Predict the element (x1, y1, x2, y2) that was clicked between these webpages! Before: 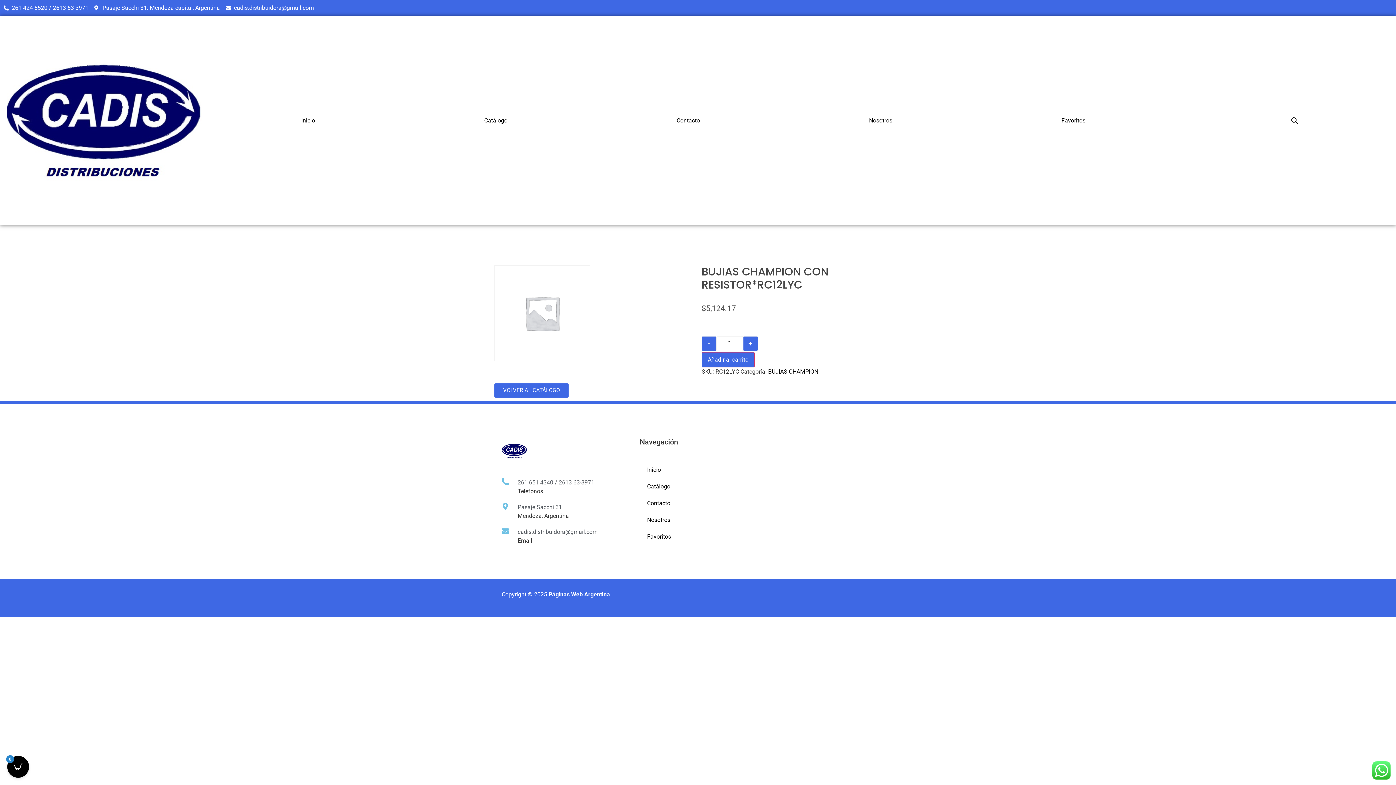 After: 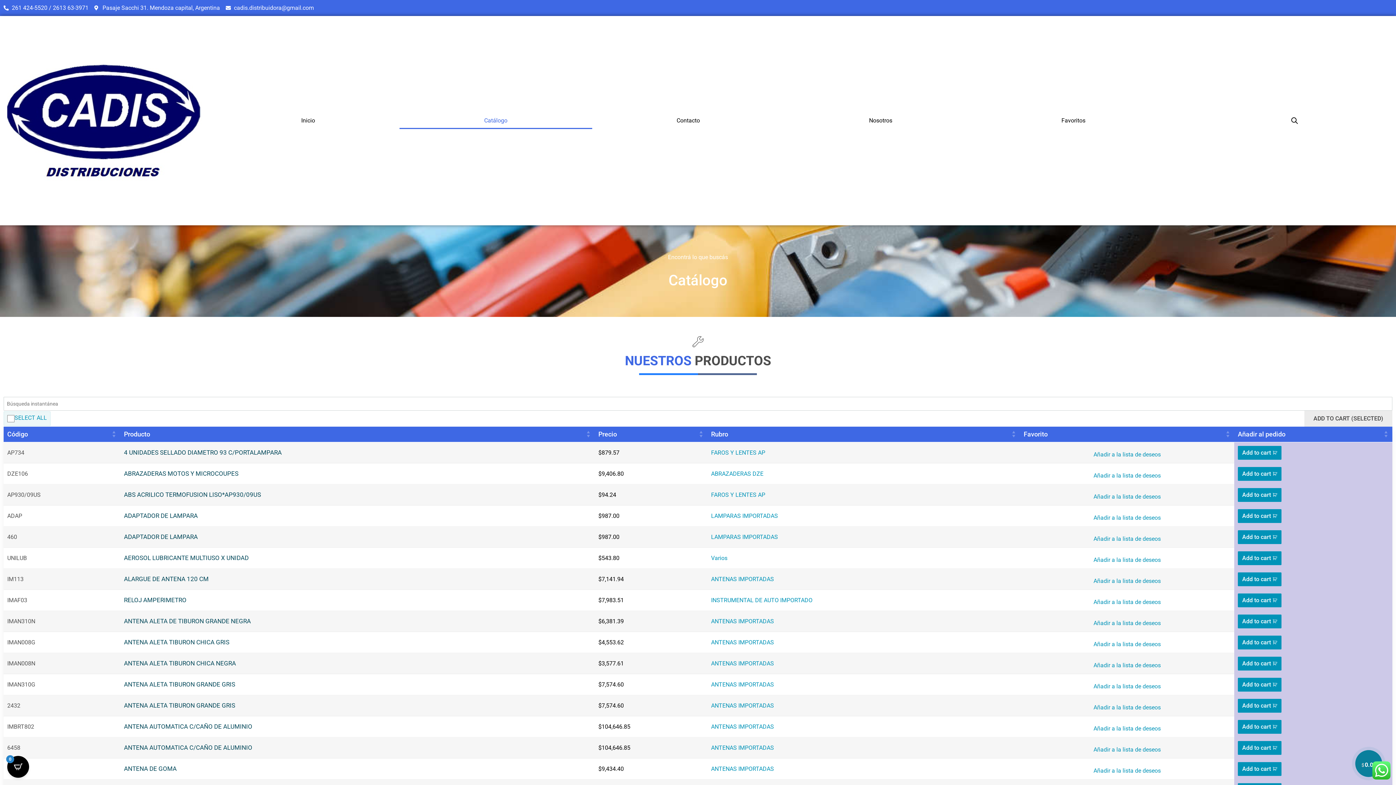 Action: label: VOLVER AL CATÁLOGO bbox: (494, 383, 568, 397)